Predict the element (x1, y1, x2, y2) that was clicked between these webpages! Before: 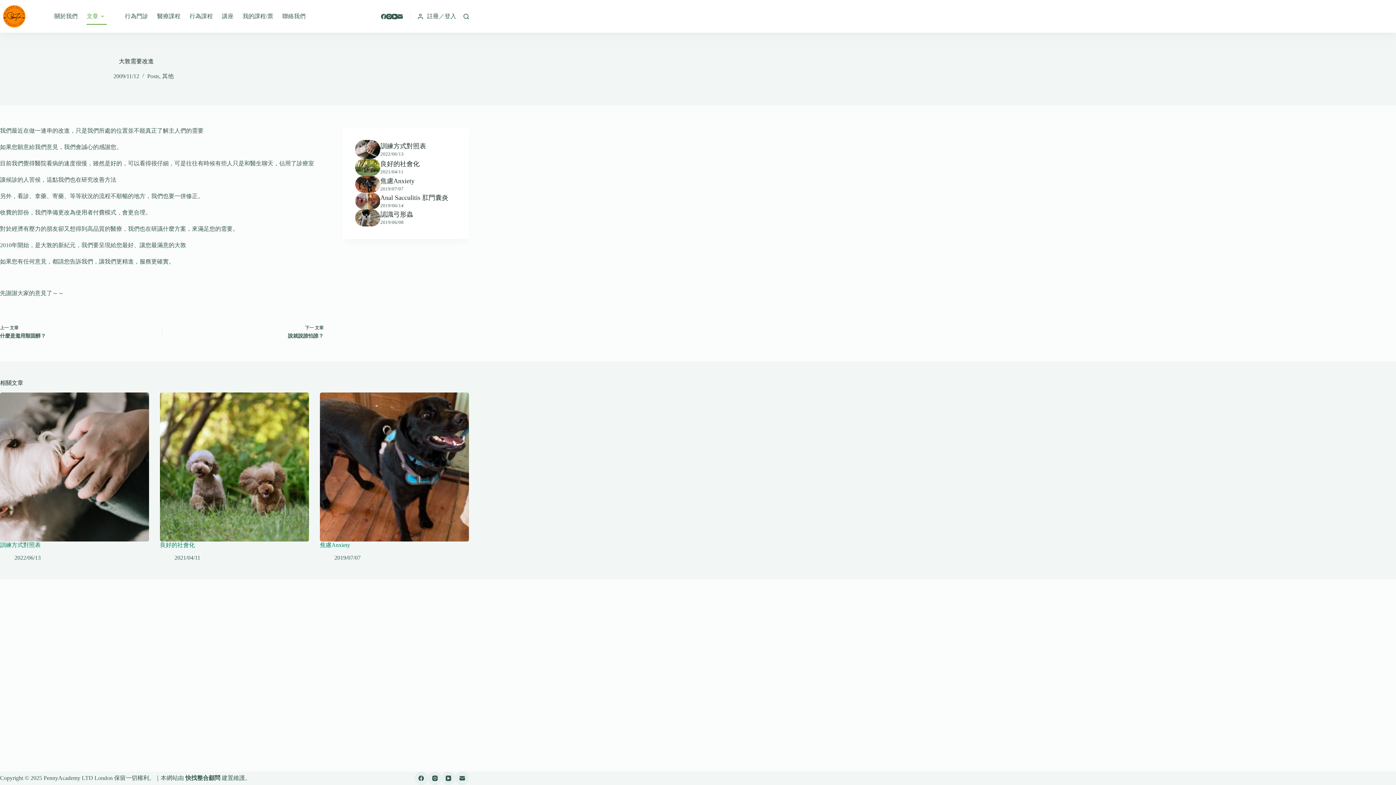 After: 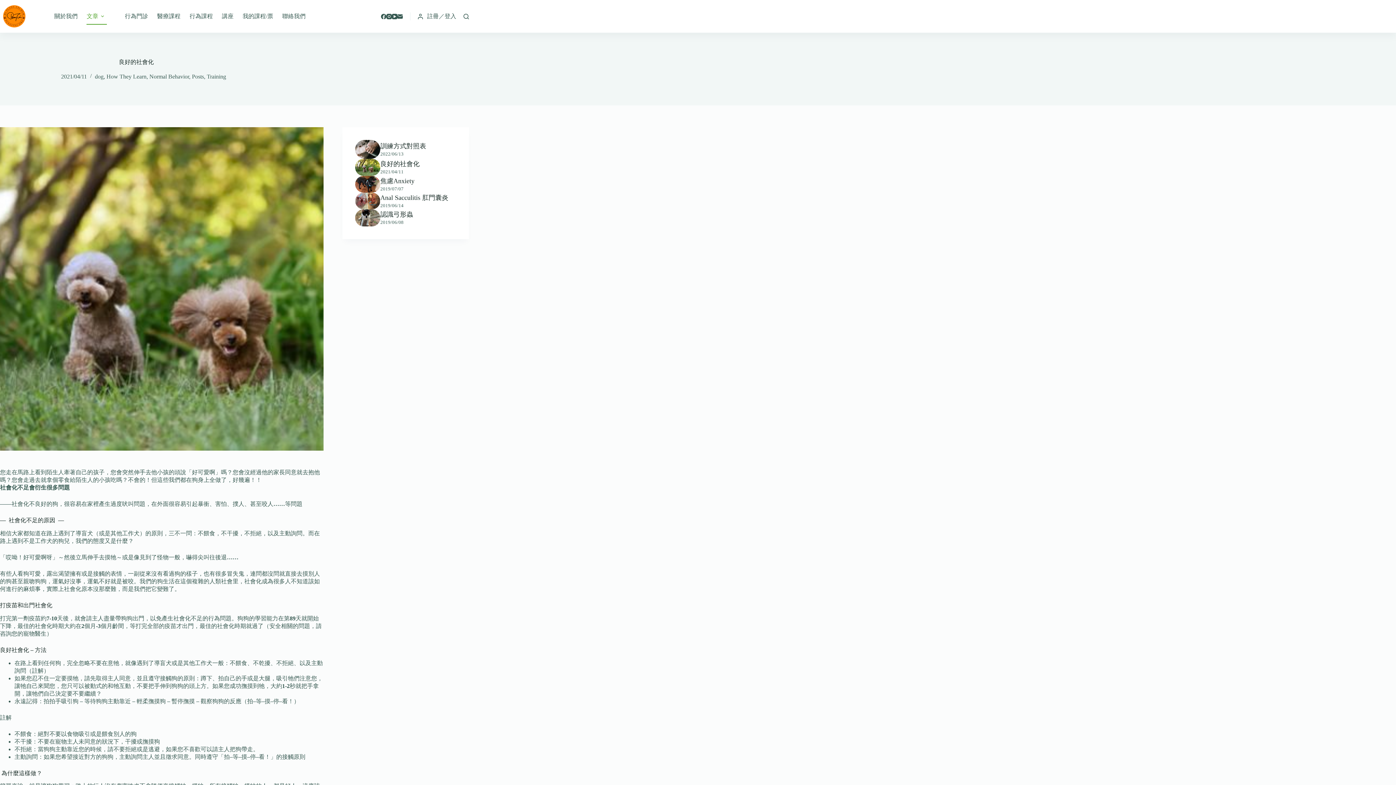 Action: label: 良好的社會化 bbox: (160, 542, 194, 548)